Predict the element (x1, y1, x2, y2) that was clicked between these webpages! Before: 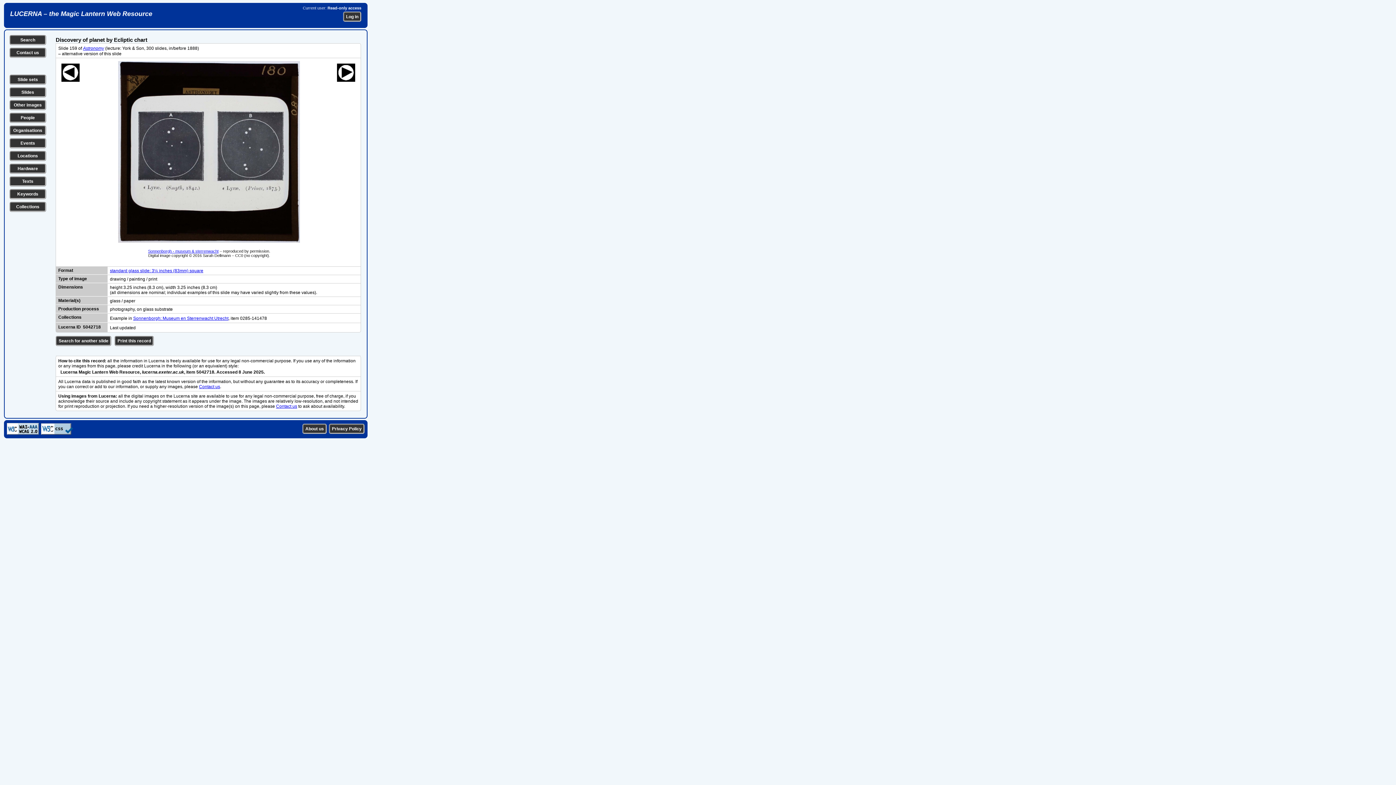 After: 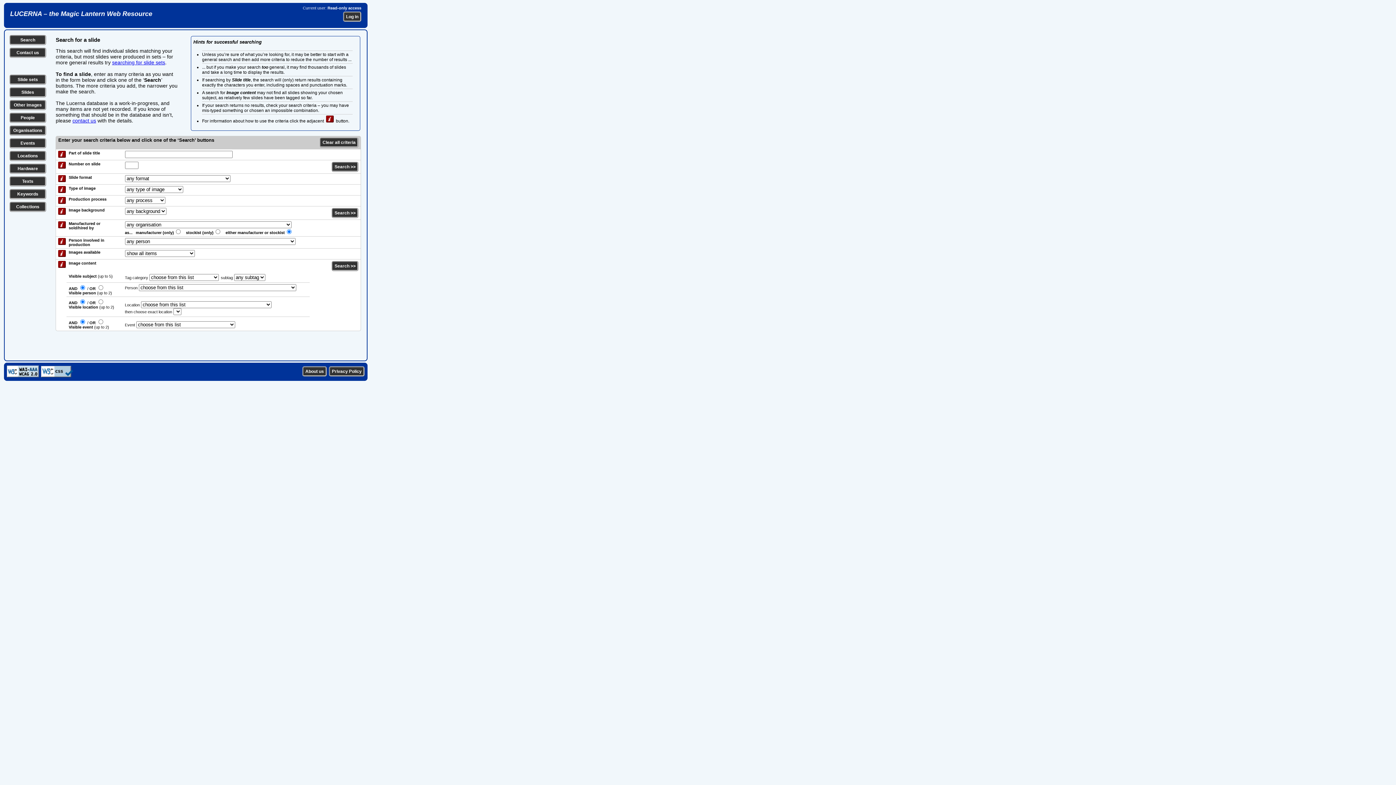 Action: label: Search for another slide bbox: (55, 336, 111, 346)